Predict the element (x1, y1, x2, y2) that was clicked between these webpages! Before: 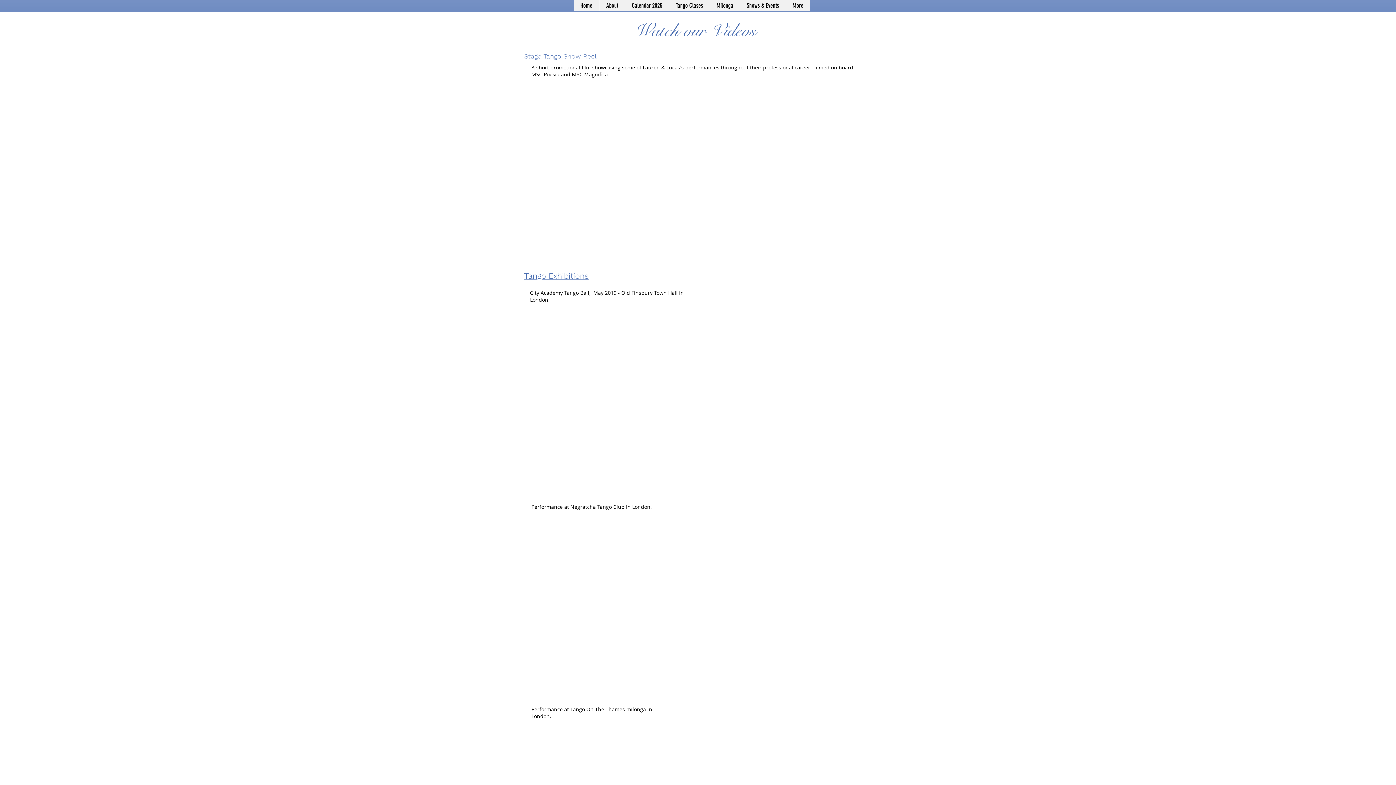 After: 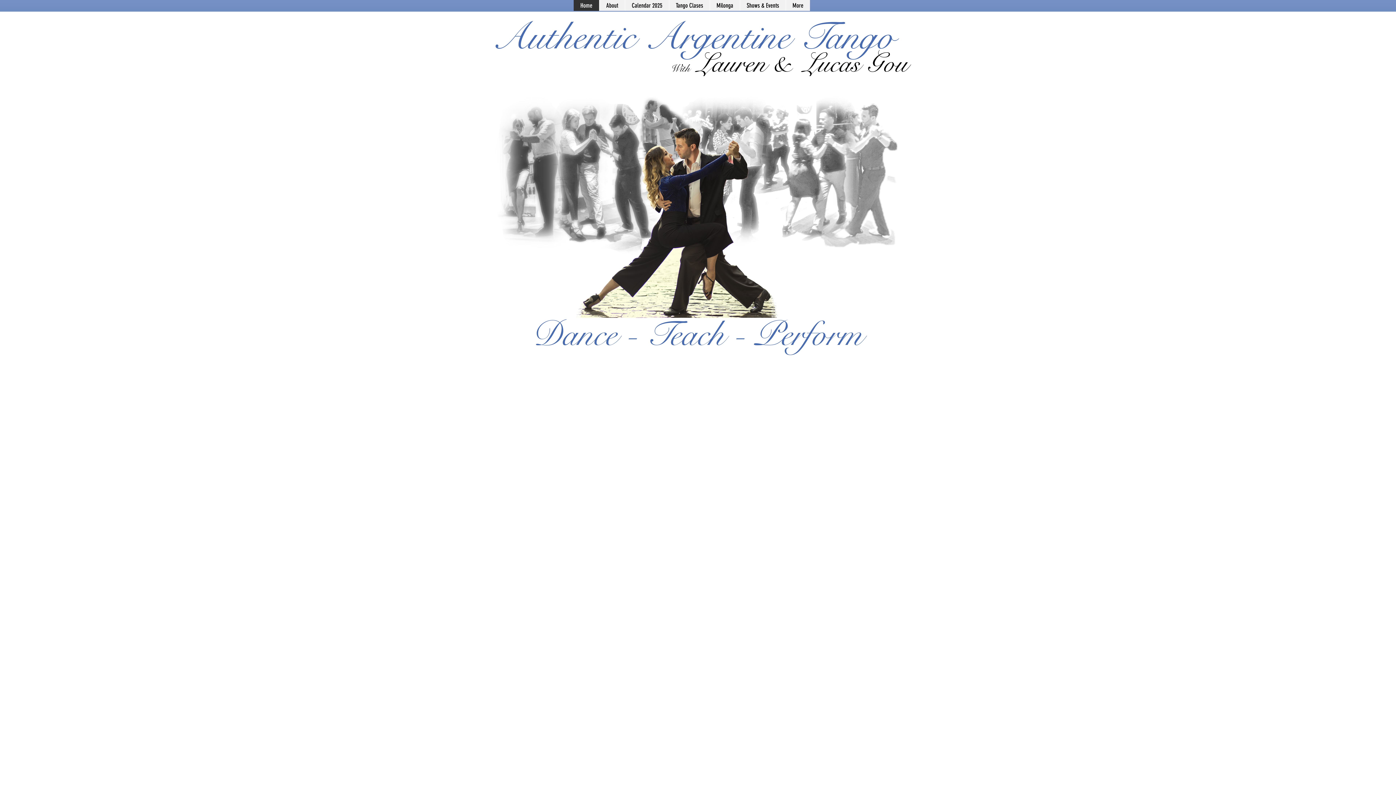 Action: label: Home bbox: (573, 0, 599, 10)